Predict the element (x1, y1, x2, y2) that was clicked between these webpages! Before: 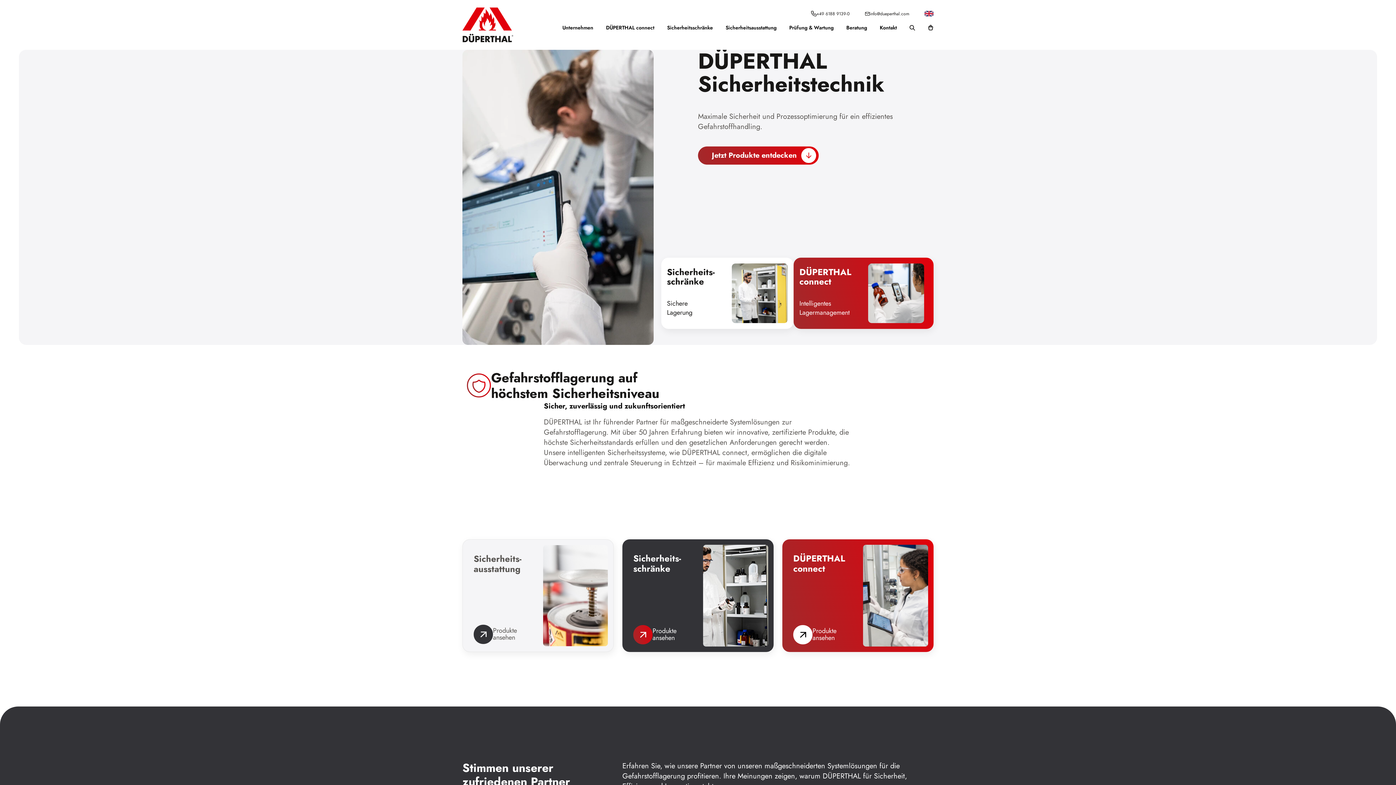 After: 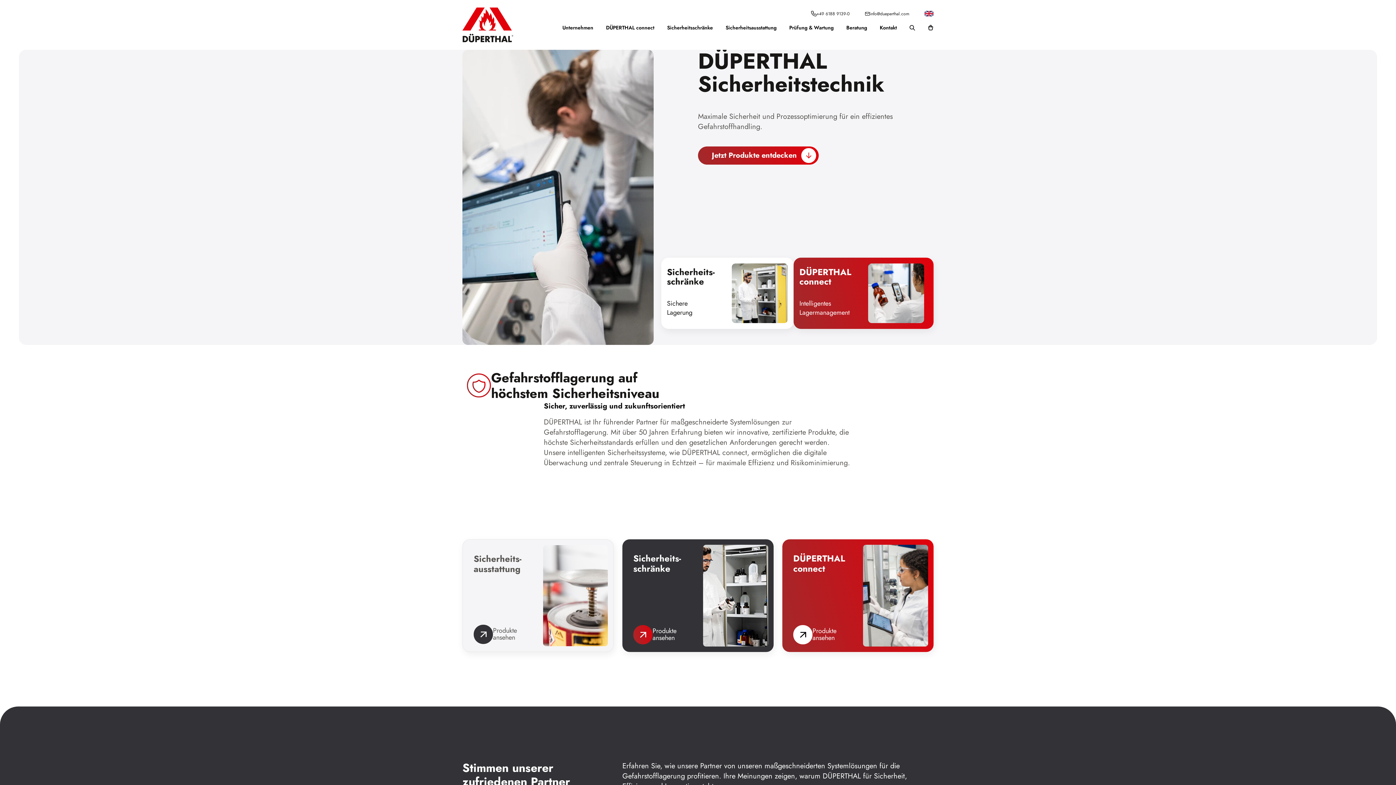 Action: bbox: (462, 7, 513, 42) label: Logo